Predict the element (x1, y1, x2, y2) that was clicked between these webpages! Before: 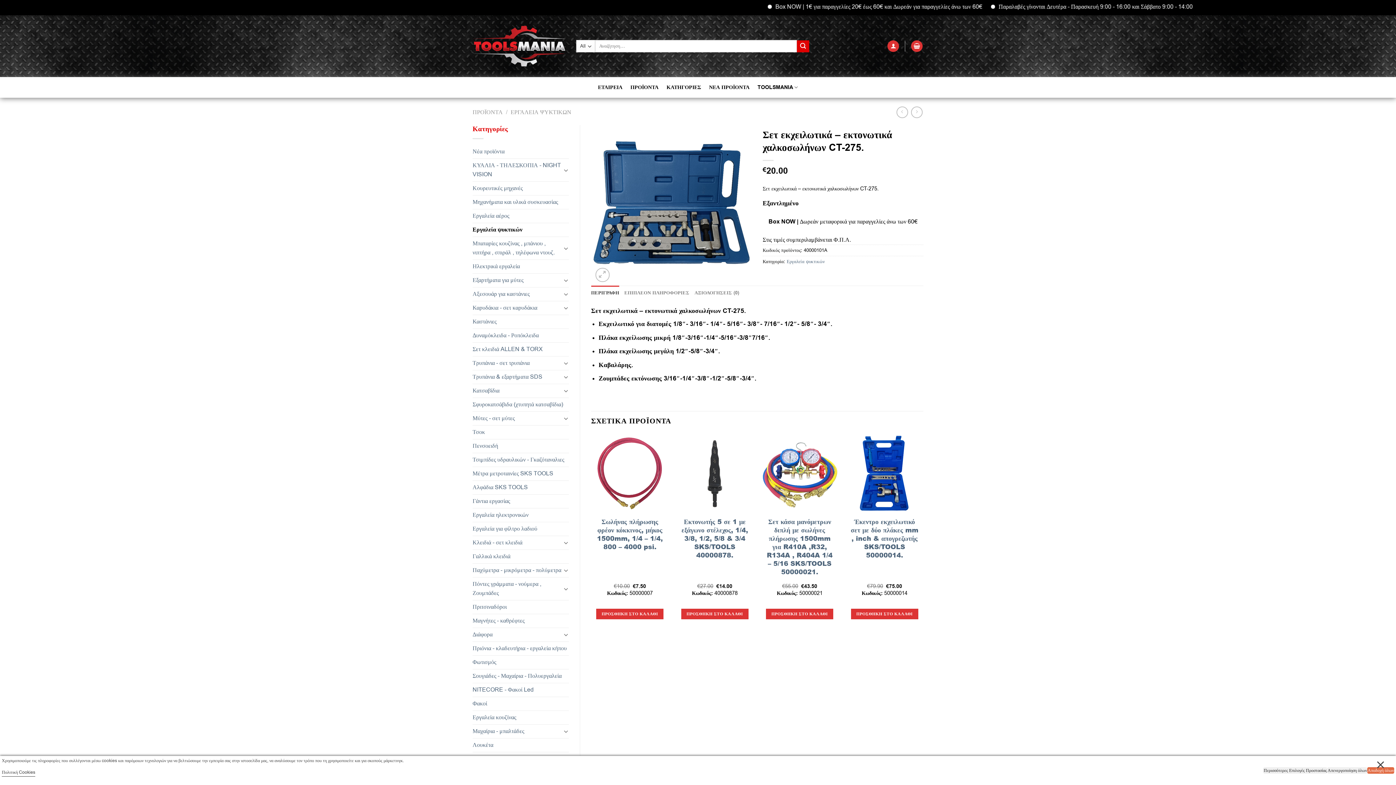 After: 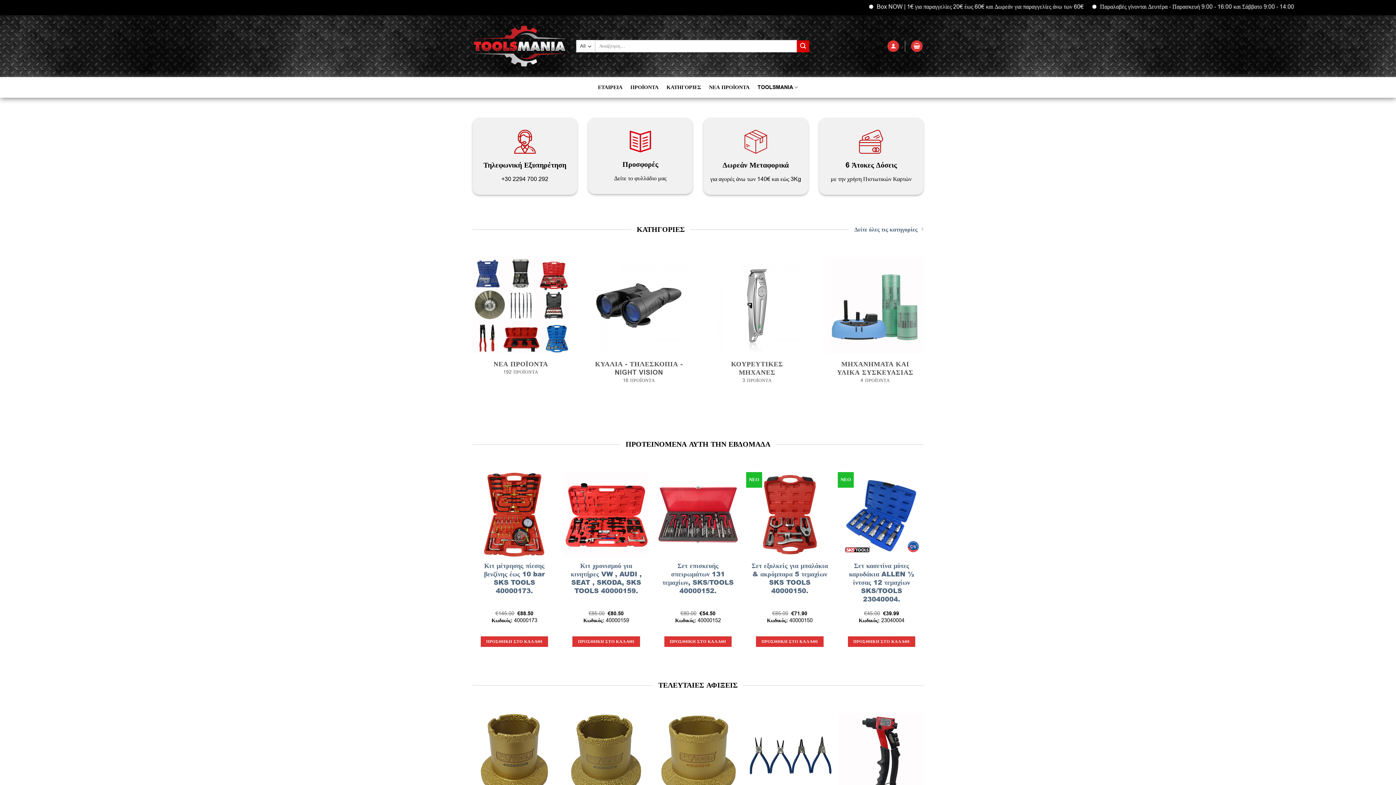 Action: bbox: (472, 24, 565, 67)